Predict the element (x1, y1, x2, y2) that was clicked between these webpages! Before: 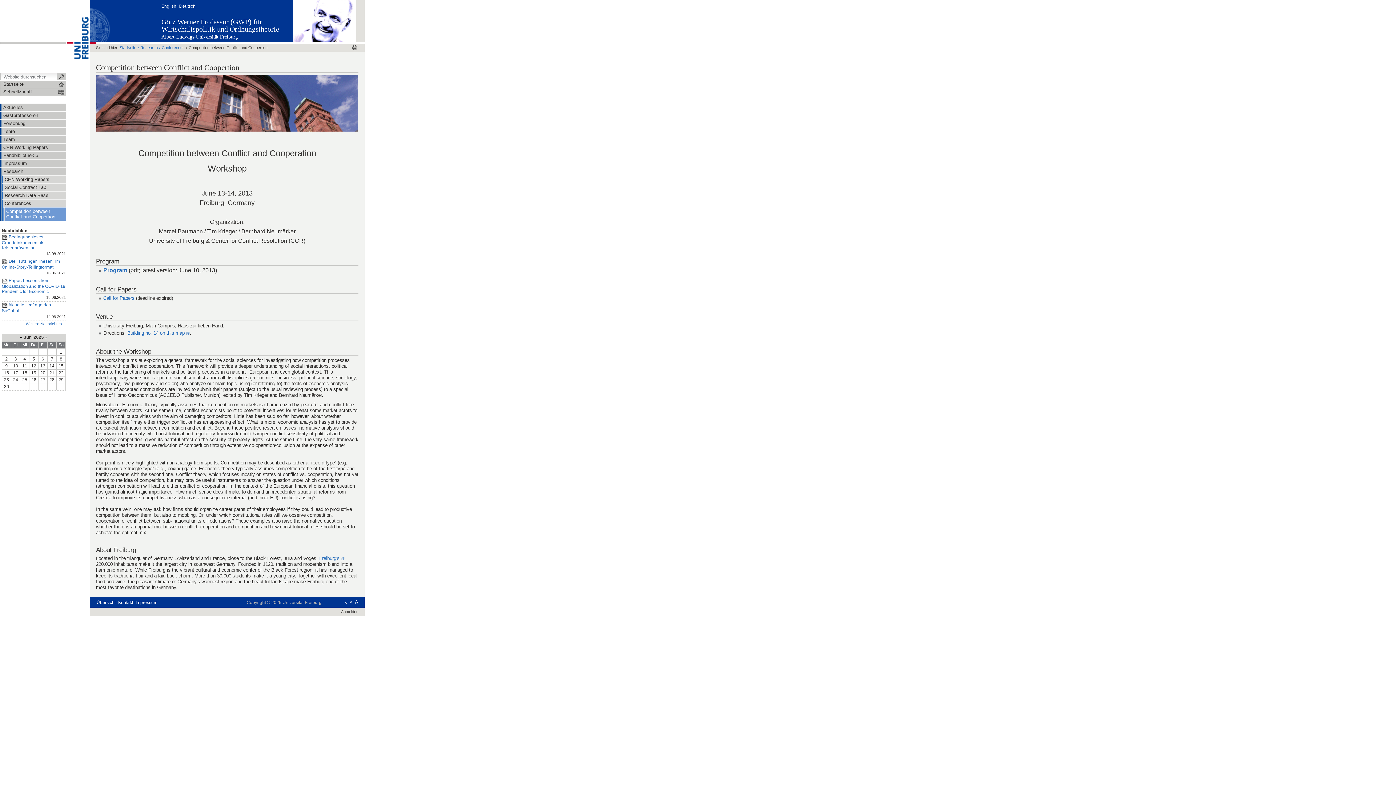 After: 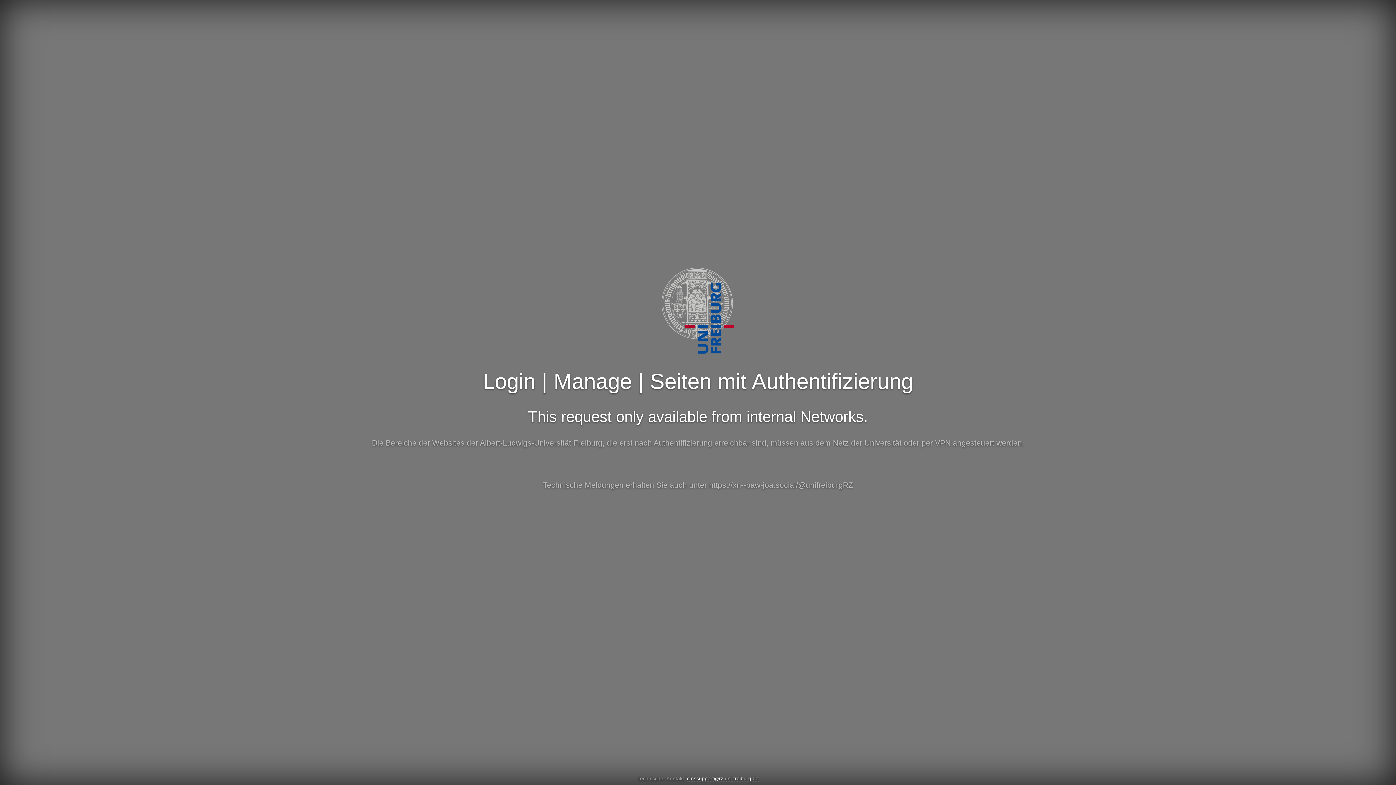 Action: label: Anmelden bbox: (341, 609, 358, 614)